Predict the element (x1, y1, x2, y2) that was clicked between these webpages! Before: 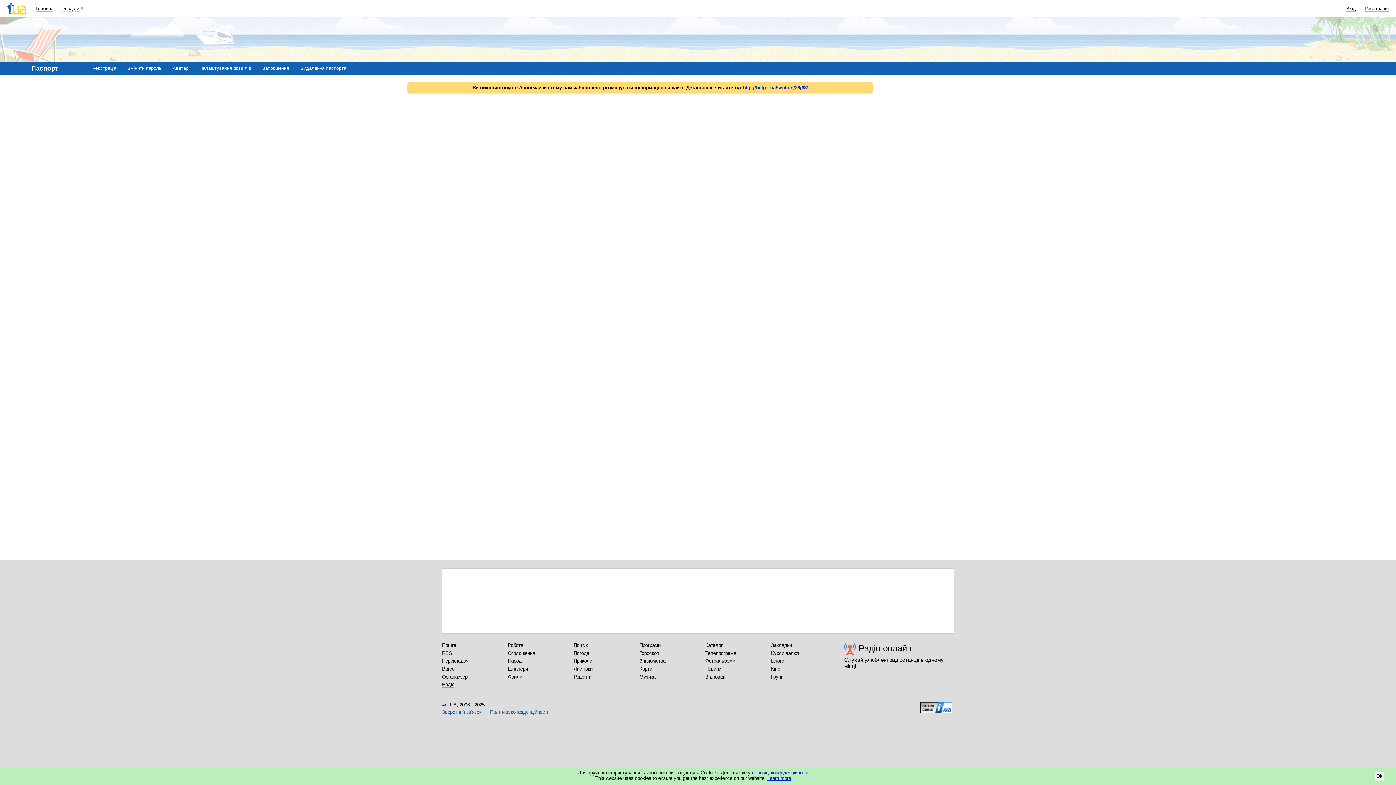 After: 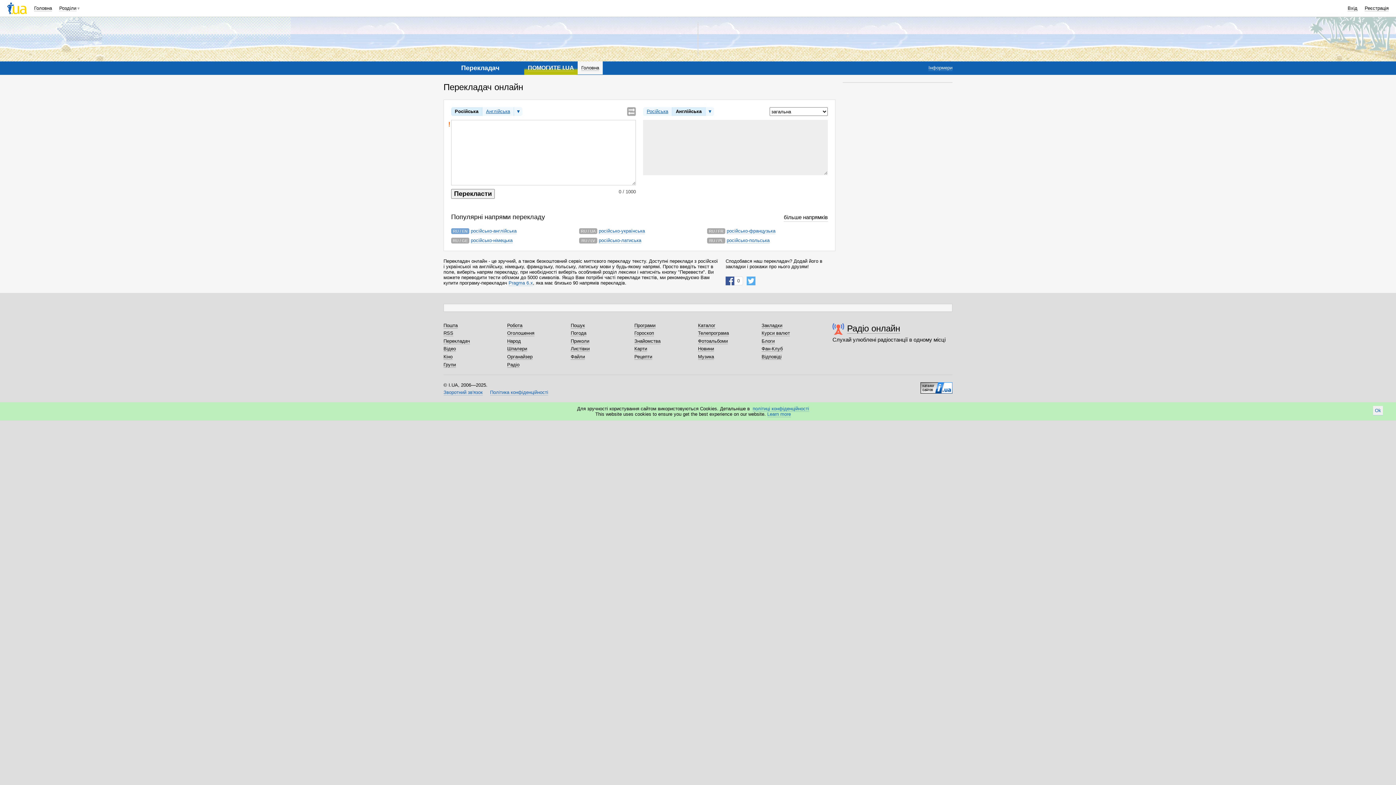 Action: label: Перекладач bbox: (442, 658, 468, 664)